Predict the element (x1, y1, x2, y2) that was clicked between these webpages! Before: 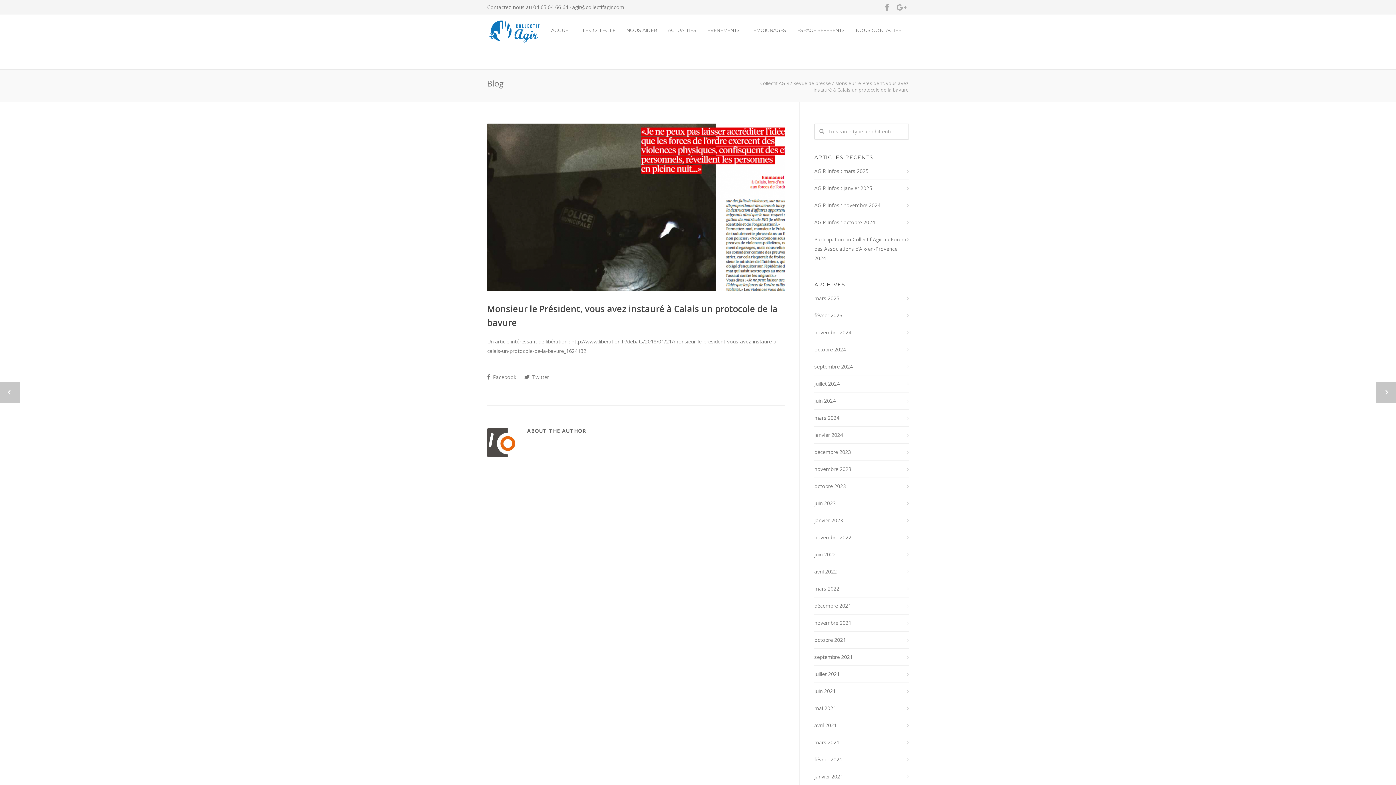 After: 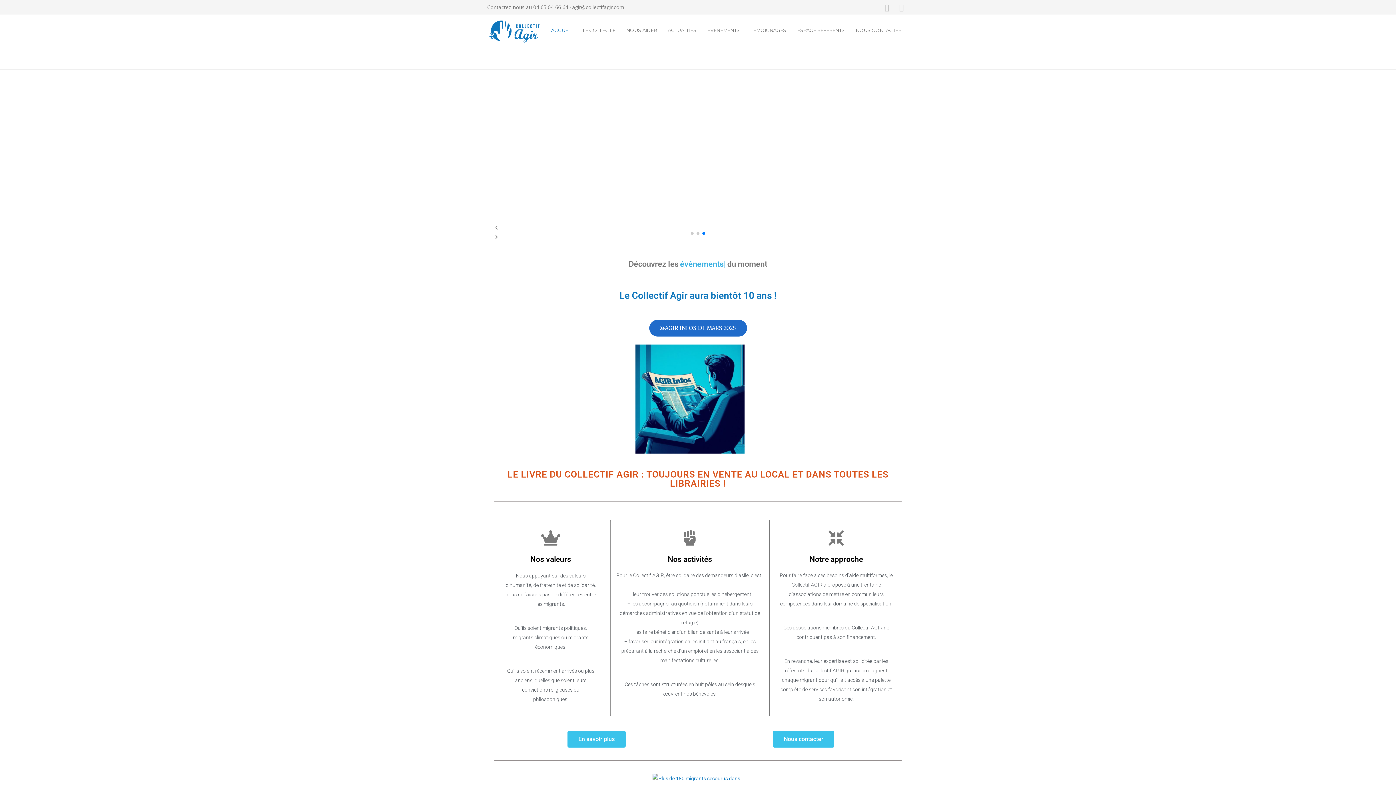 Action: label: ACCUEIL bbox: (545, 27, 577, 33)